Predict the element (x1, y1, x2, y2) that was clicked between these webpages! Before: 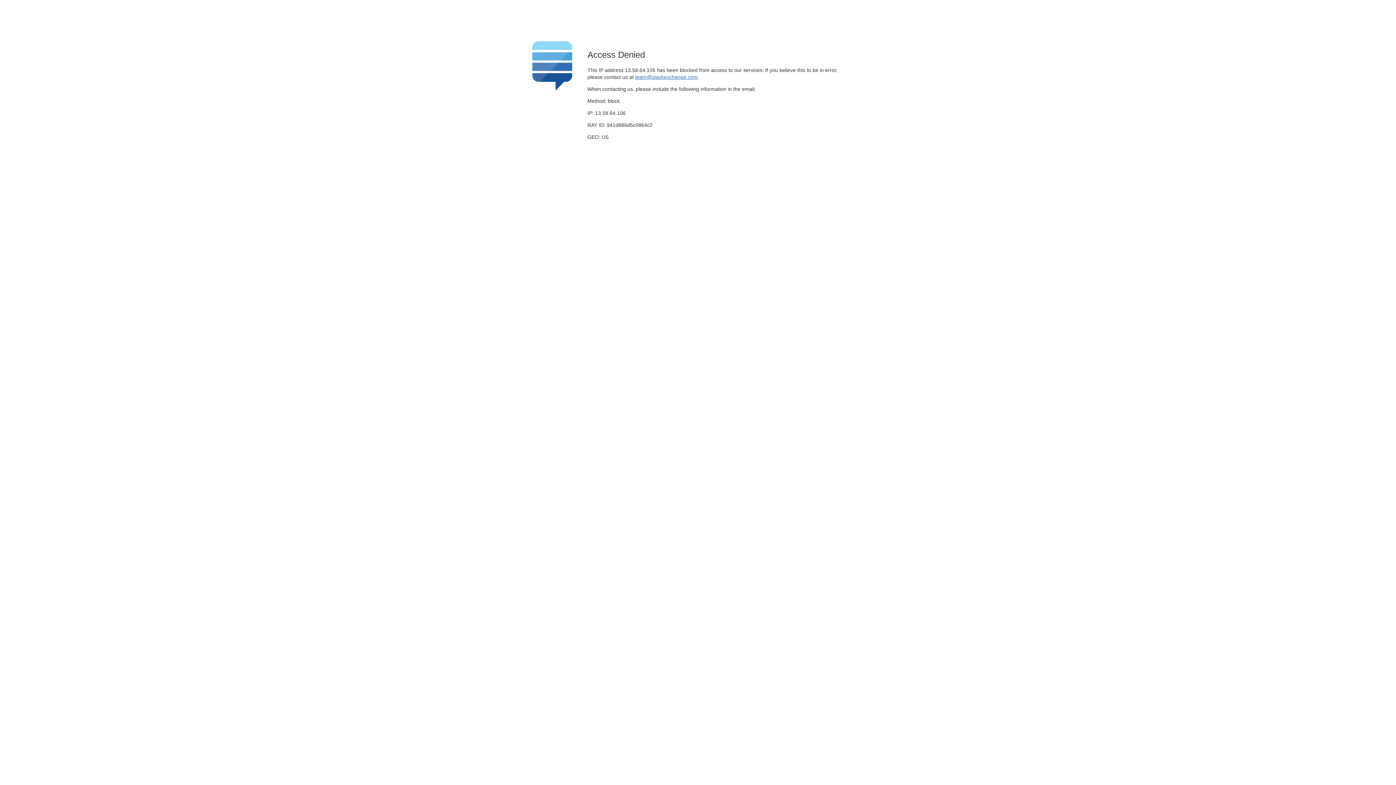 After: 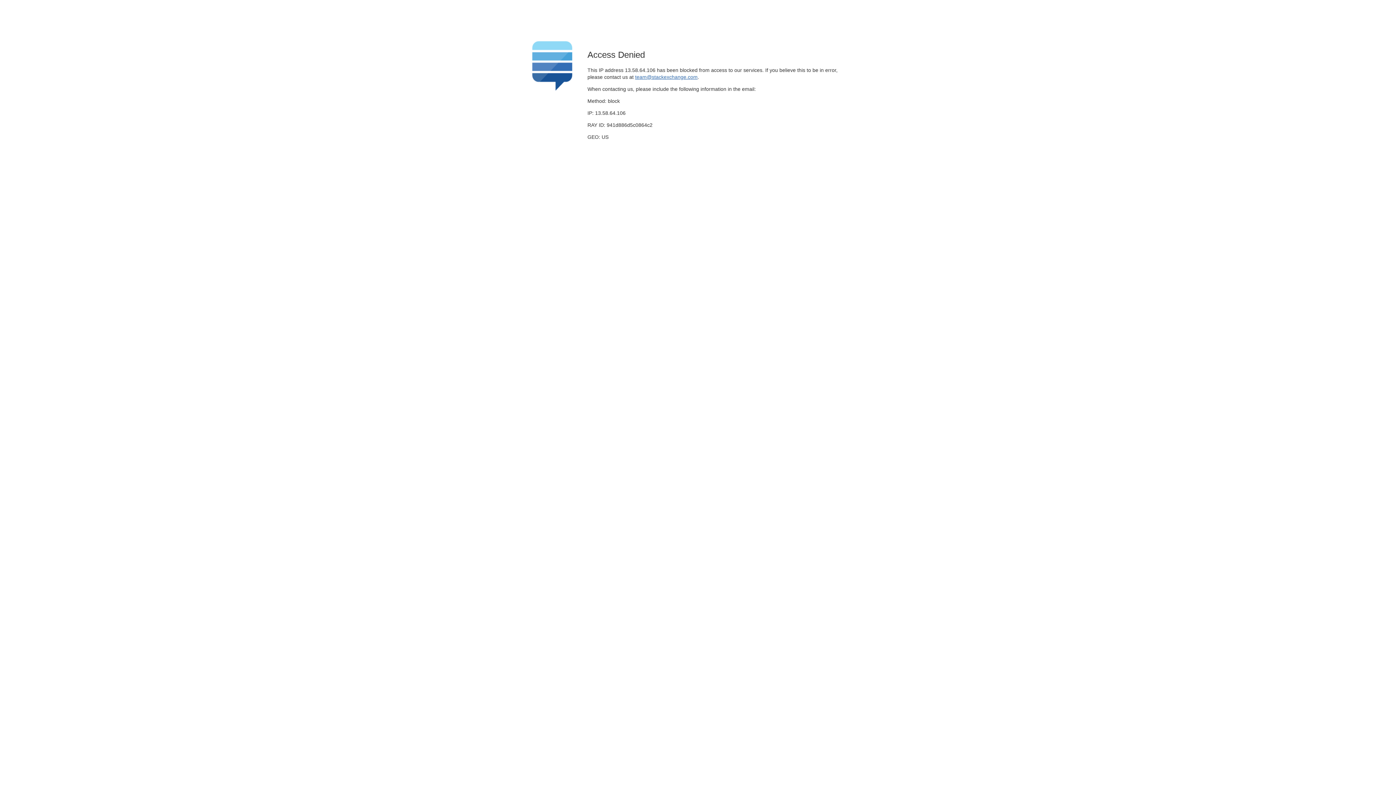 Action: bbox: (635, 74, 697, 79) label: team@stackexchange.com